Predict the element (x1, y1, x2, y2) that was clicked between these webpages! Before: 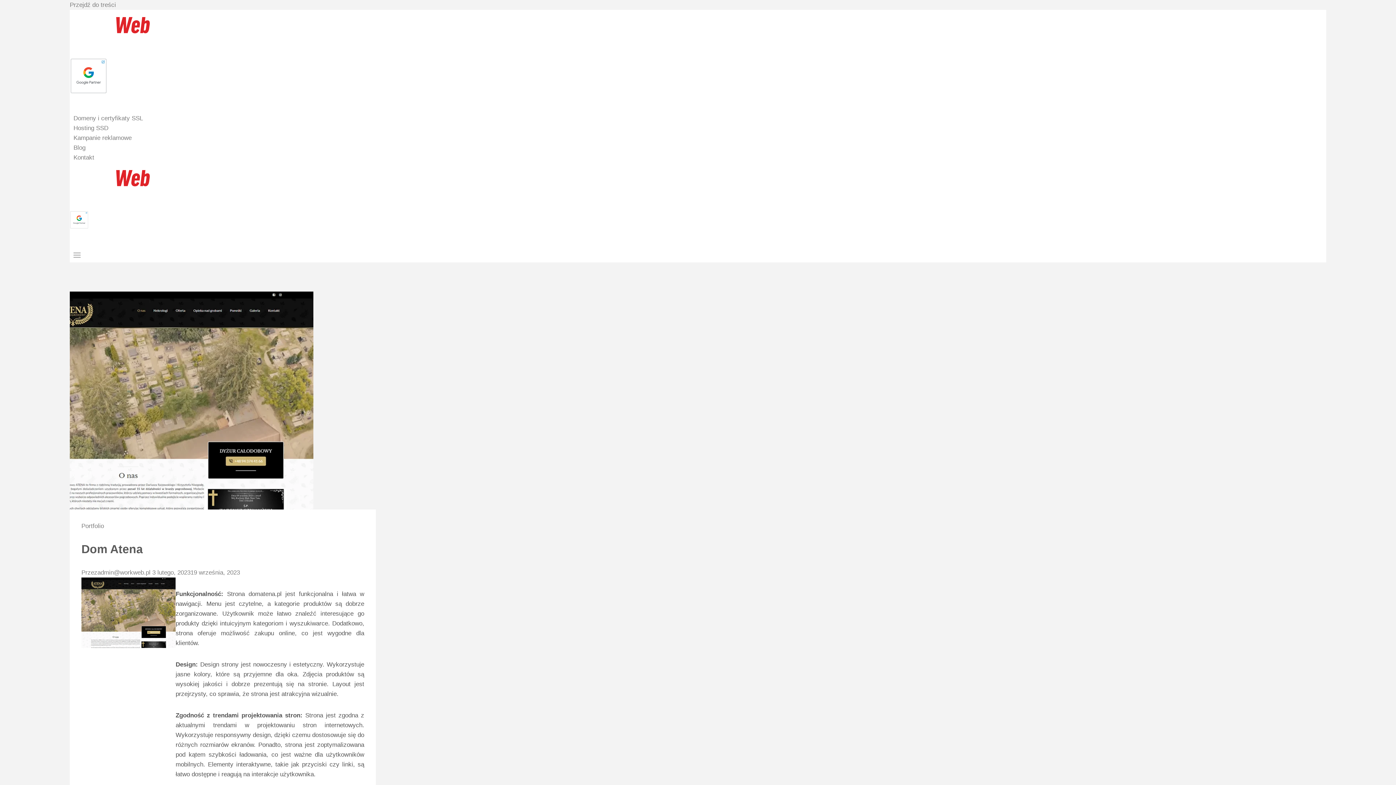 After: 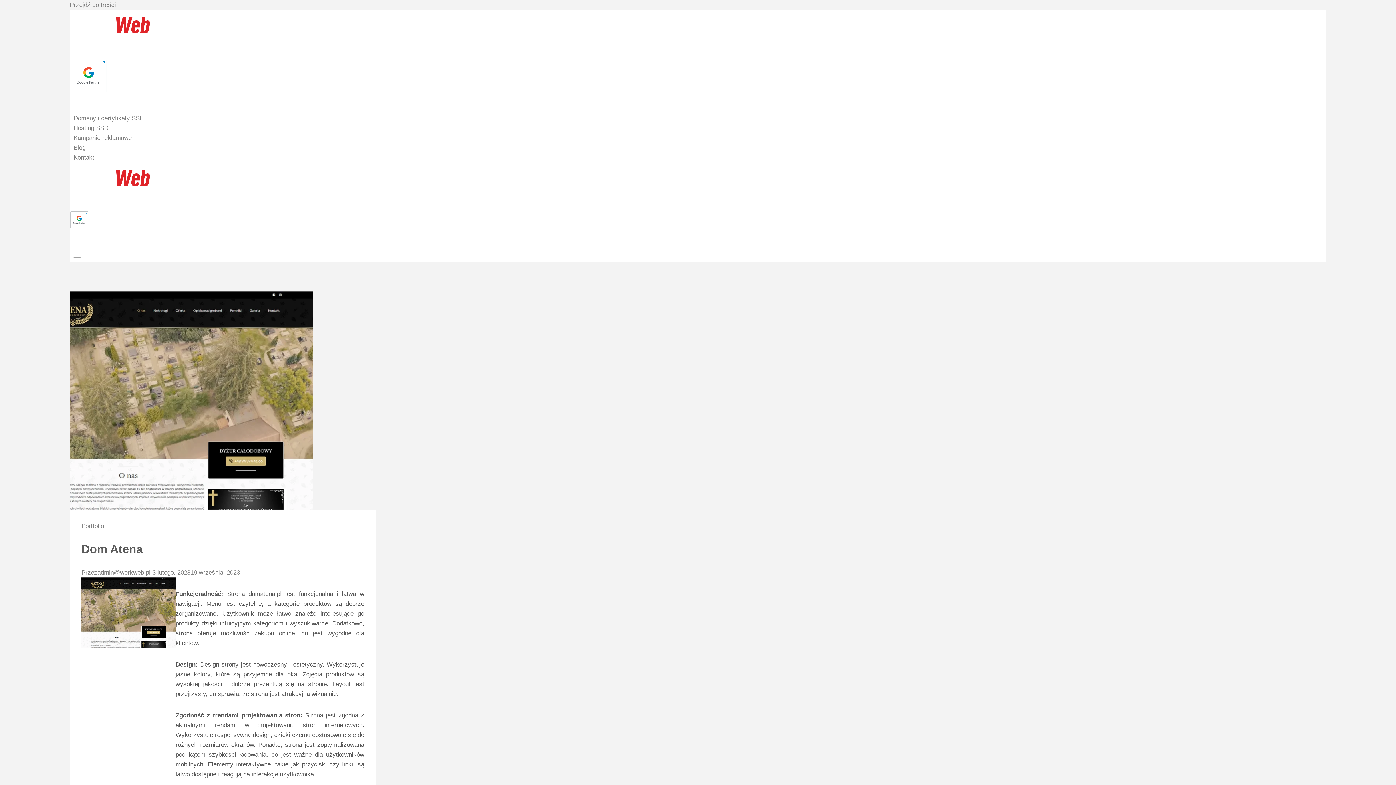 Action: label: 


 bbox: (69, 57, 538, 94)